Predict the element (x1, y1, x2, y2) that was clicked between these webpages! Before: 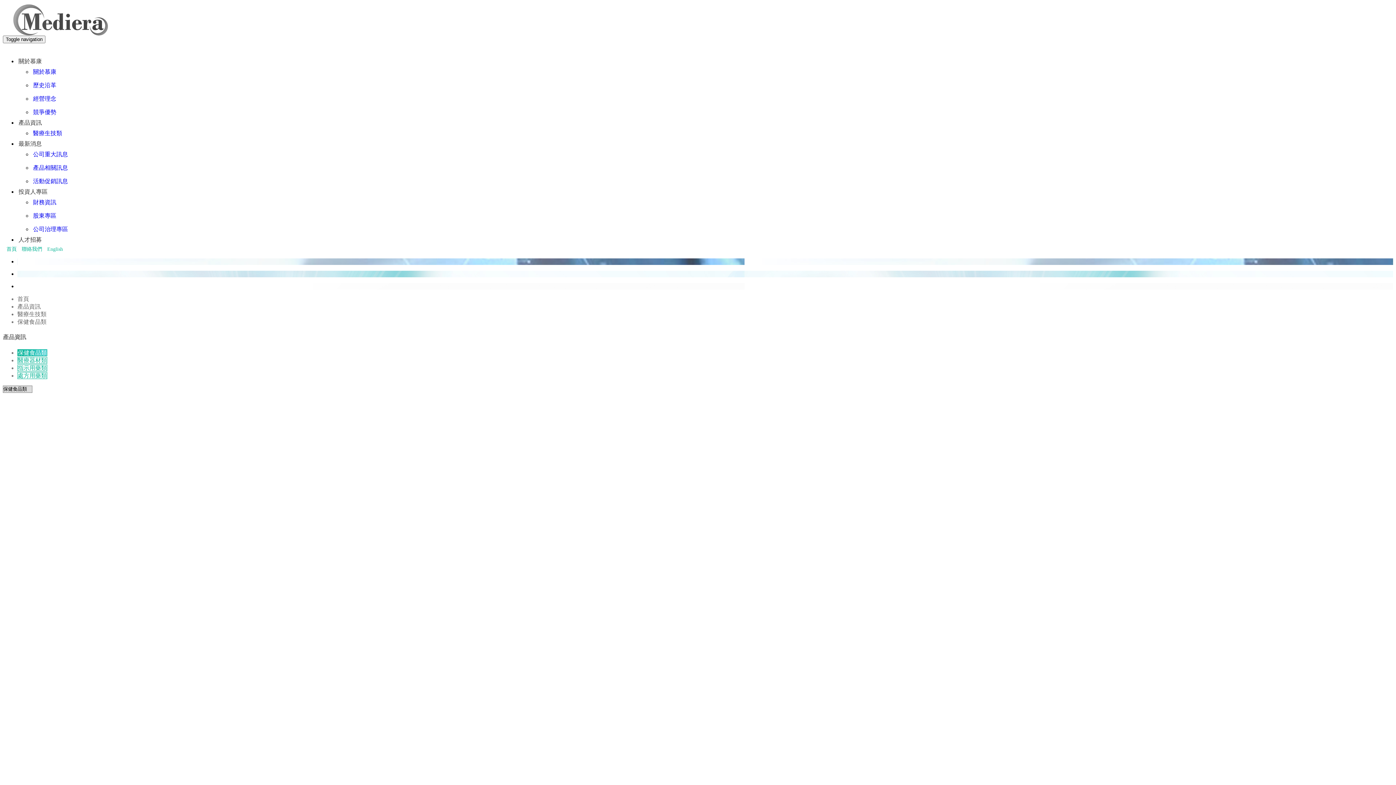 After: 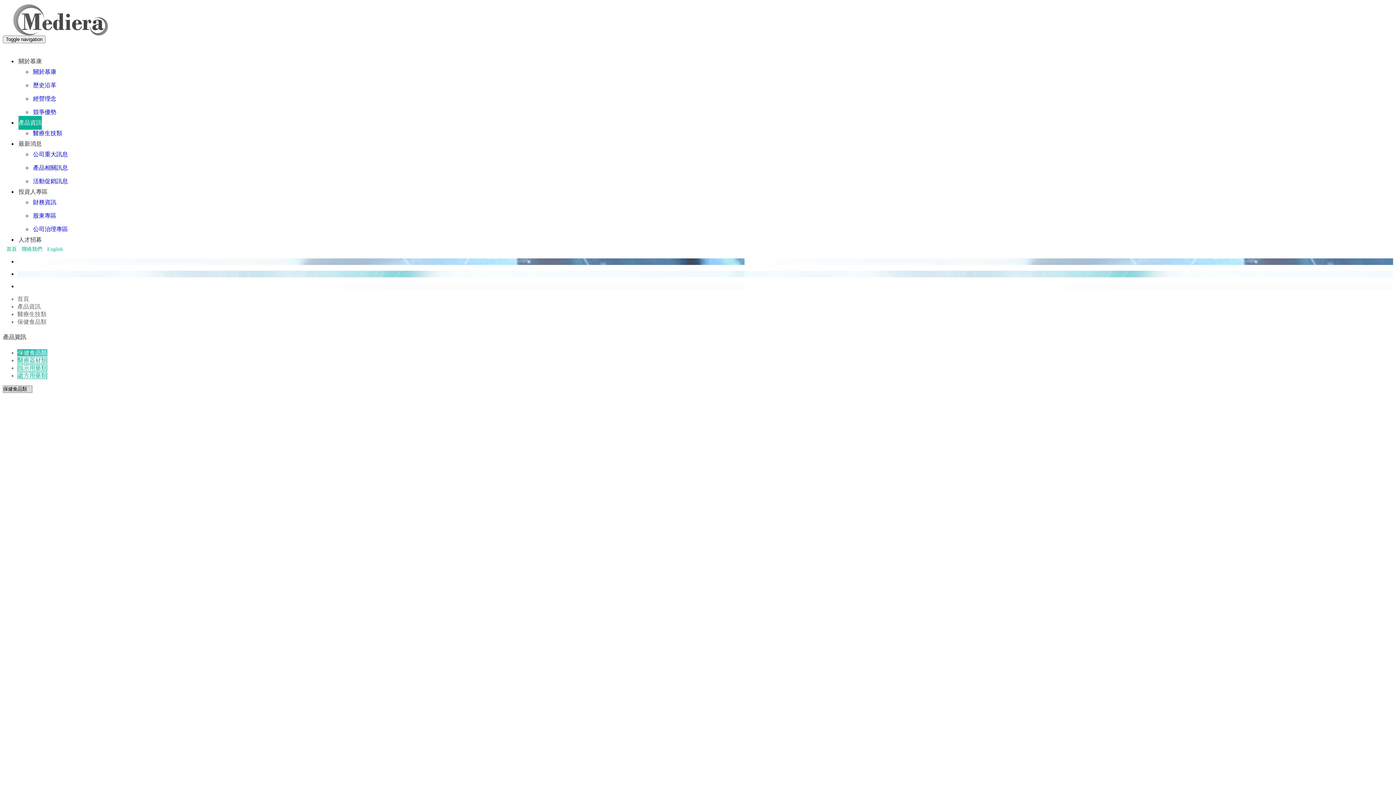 Action: label: 產品資訊 bbox: (18, 116, 41, 129)